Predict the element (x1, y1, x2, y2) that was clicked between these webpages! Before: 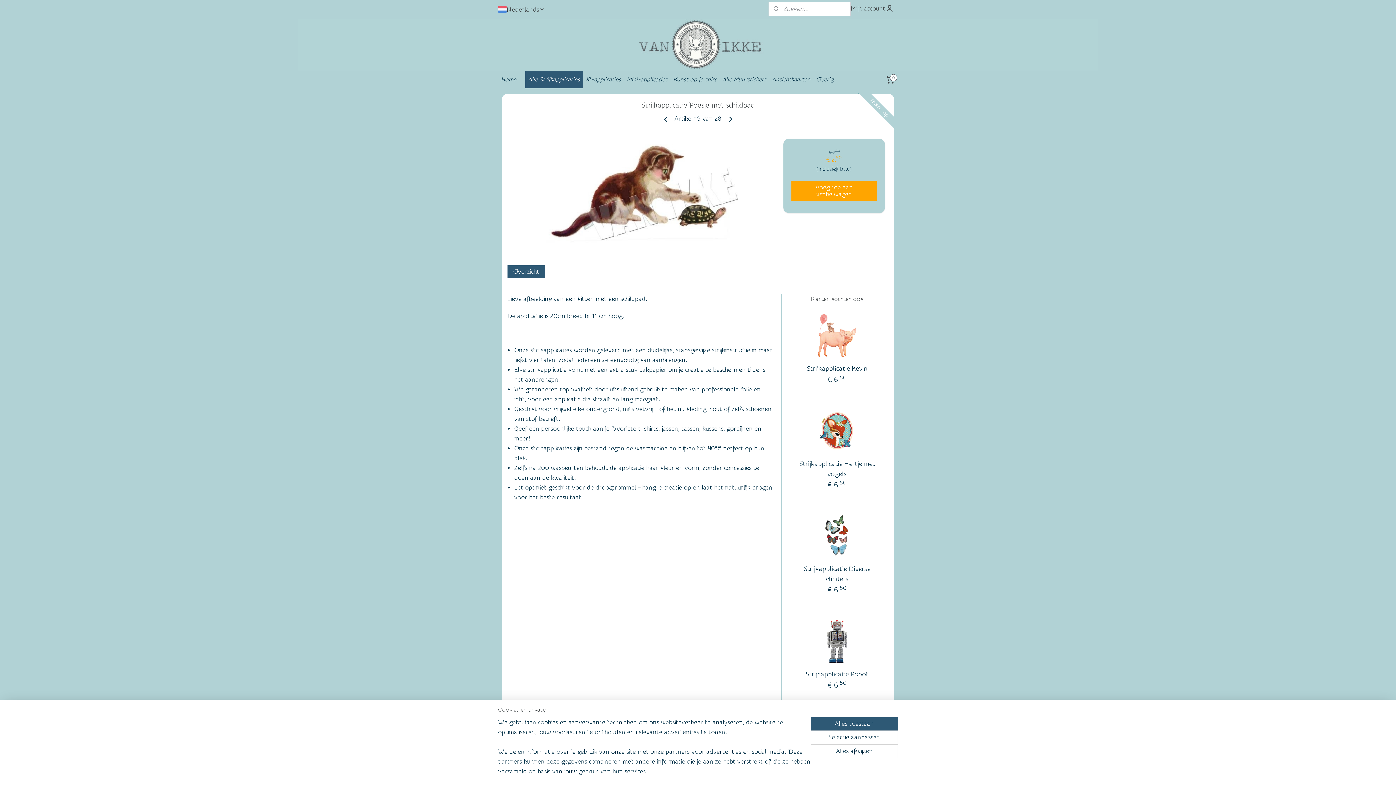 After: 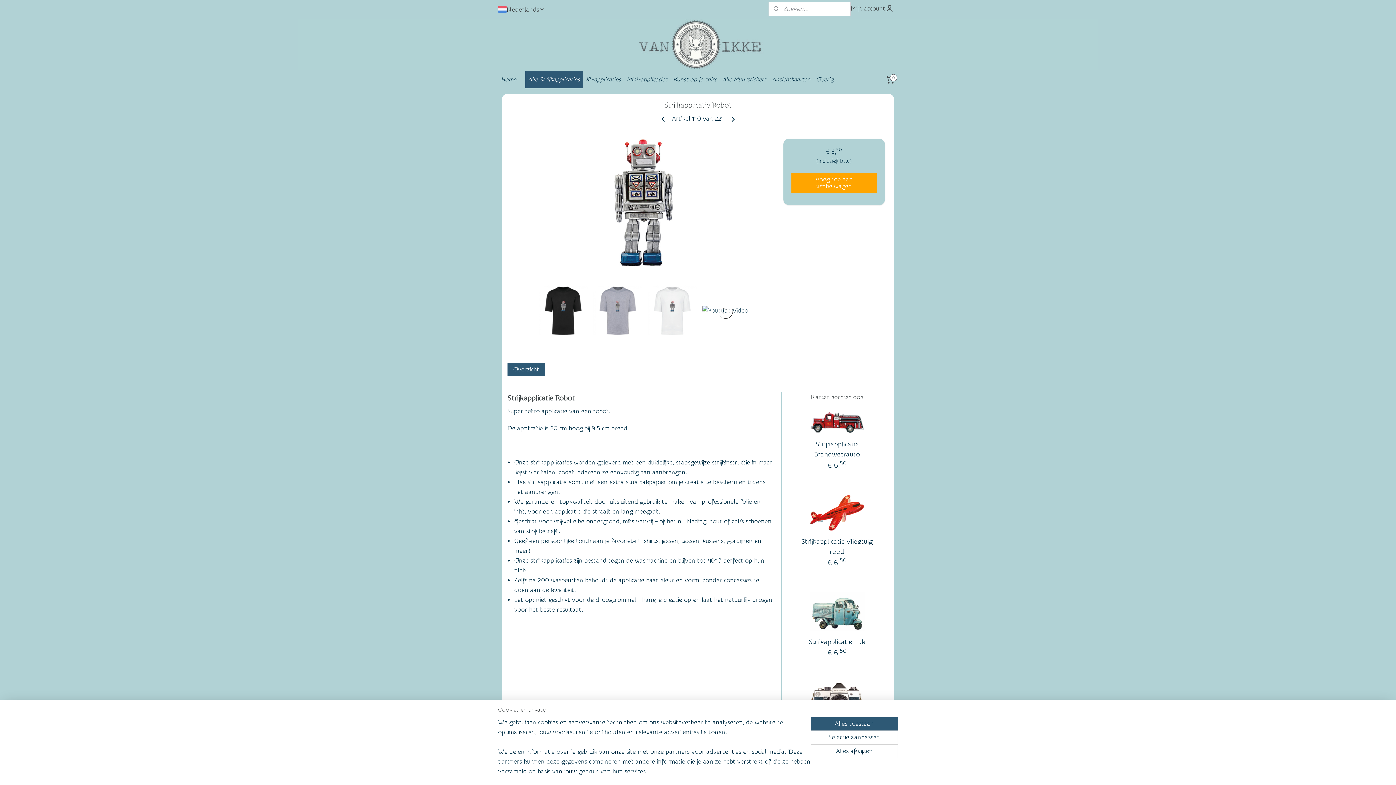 Action: label: Strijkapplicatie Robot bbox: (805, 670, 868, 678)